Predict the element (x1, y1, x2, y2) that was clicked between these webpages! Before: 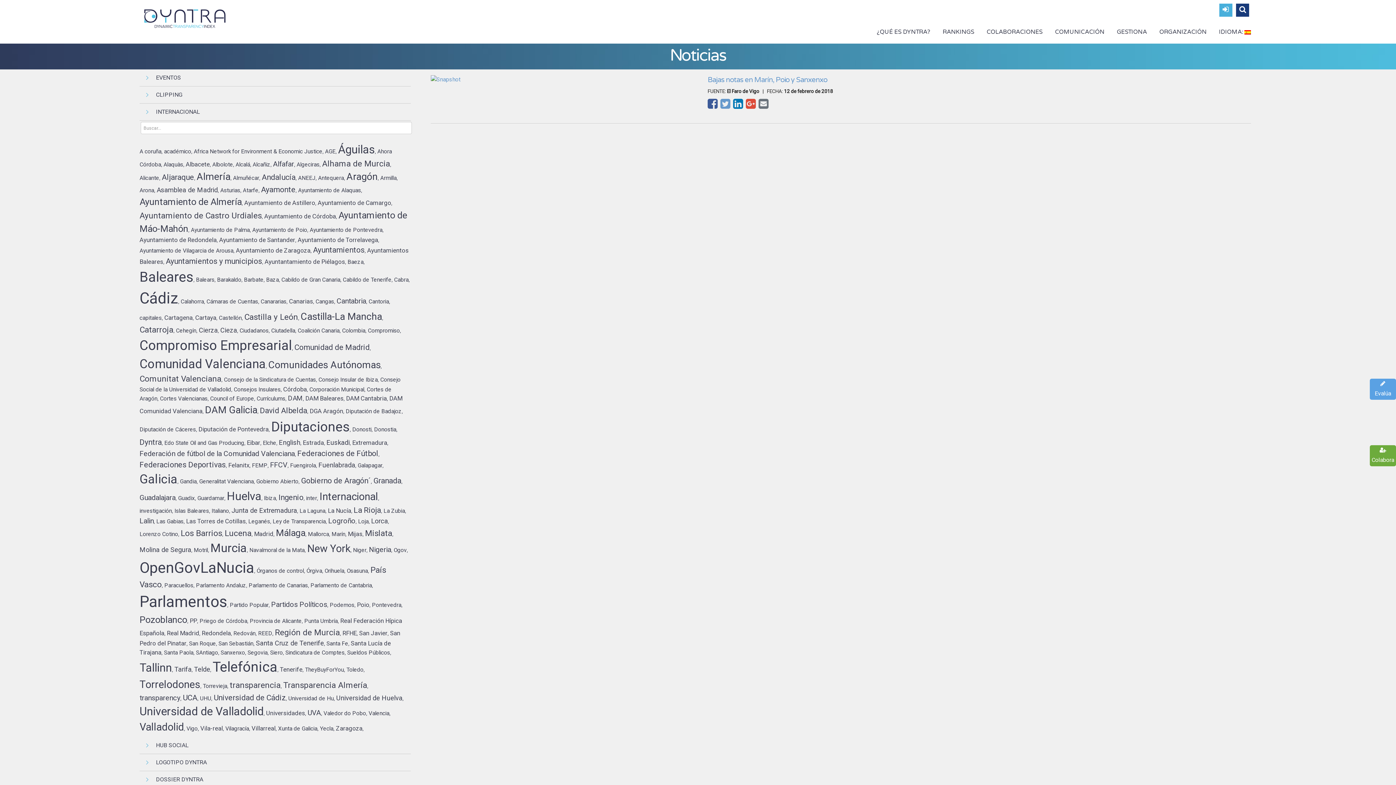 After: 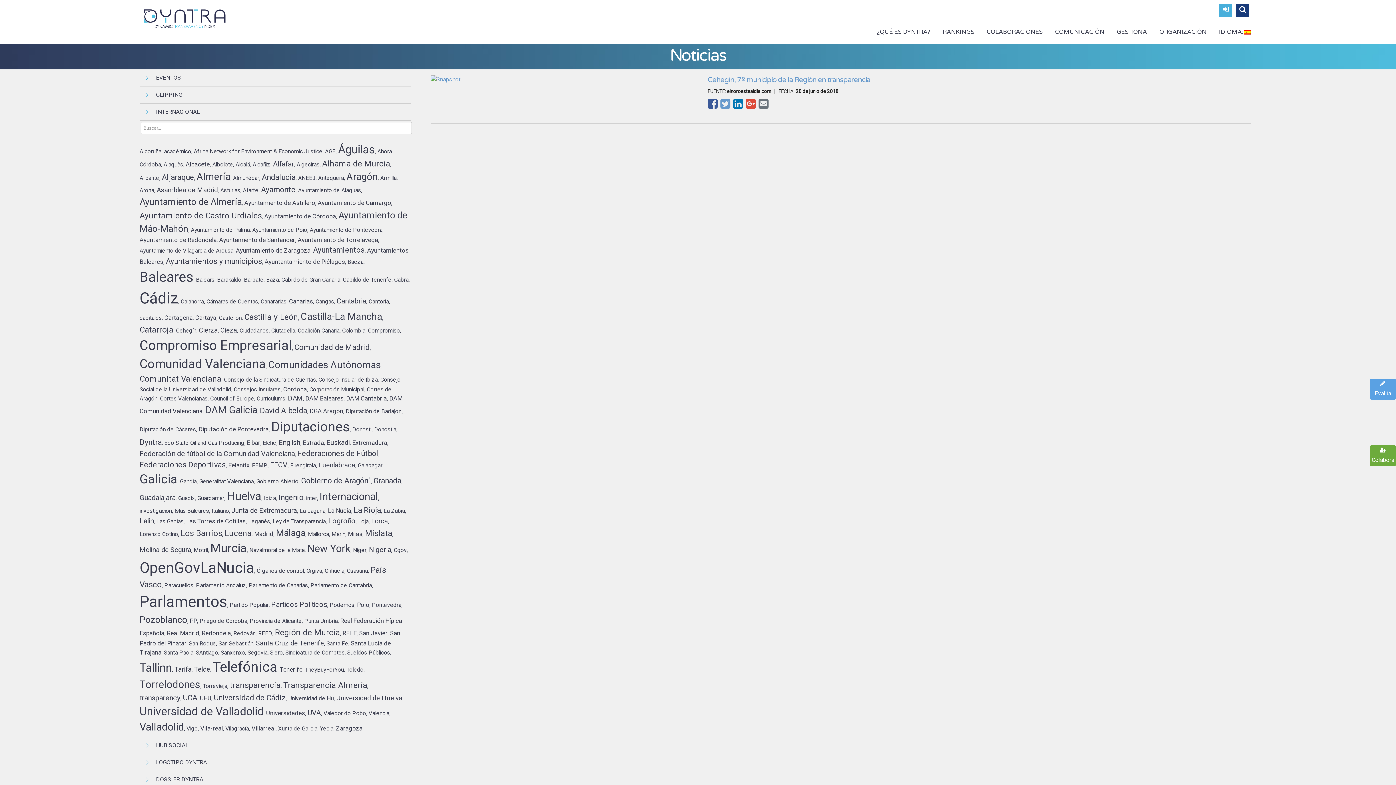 Action: bbox: (176, 328, 198, 333) label: Cehegín, 